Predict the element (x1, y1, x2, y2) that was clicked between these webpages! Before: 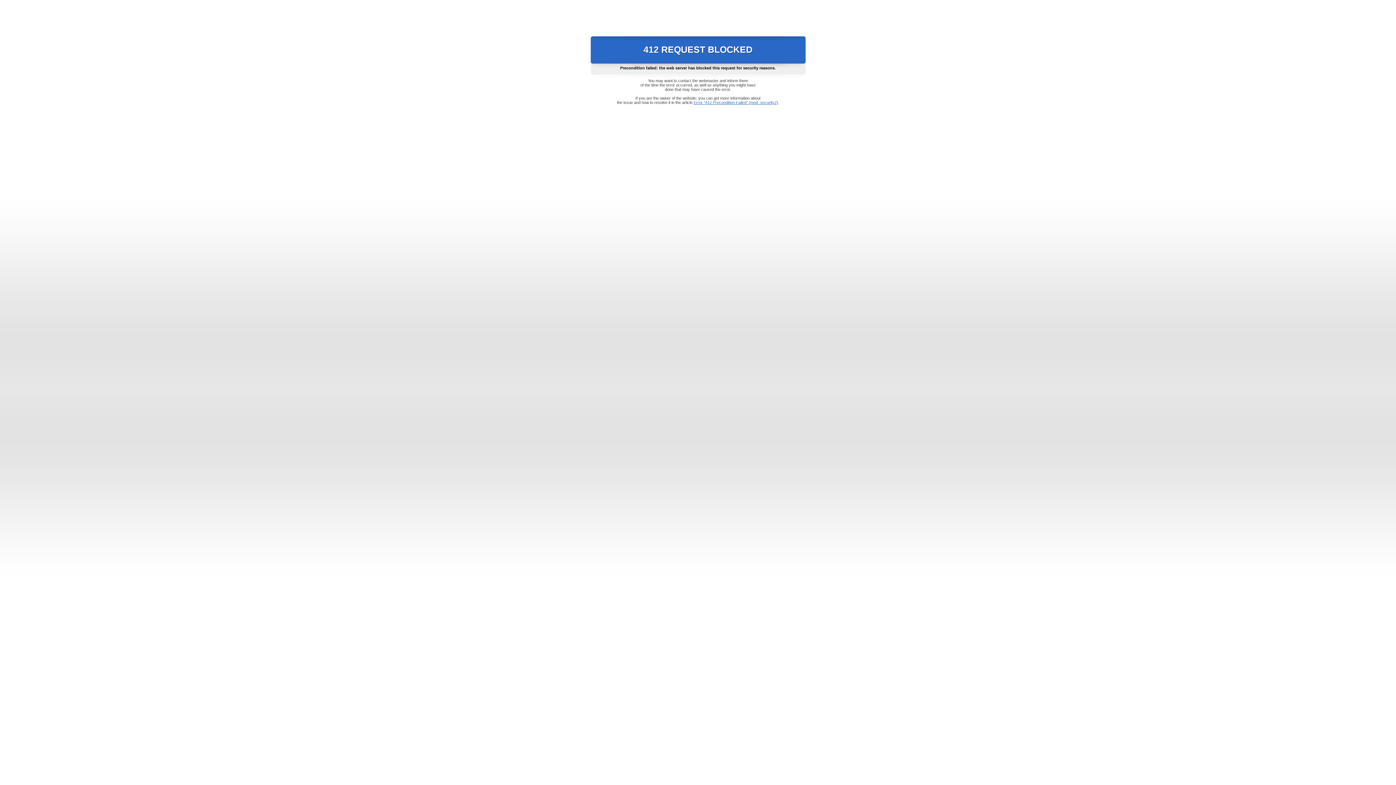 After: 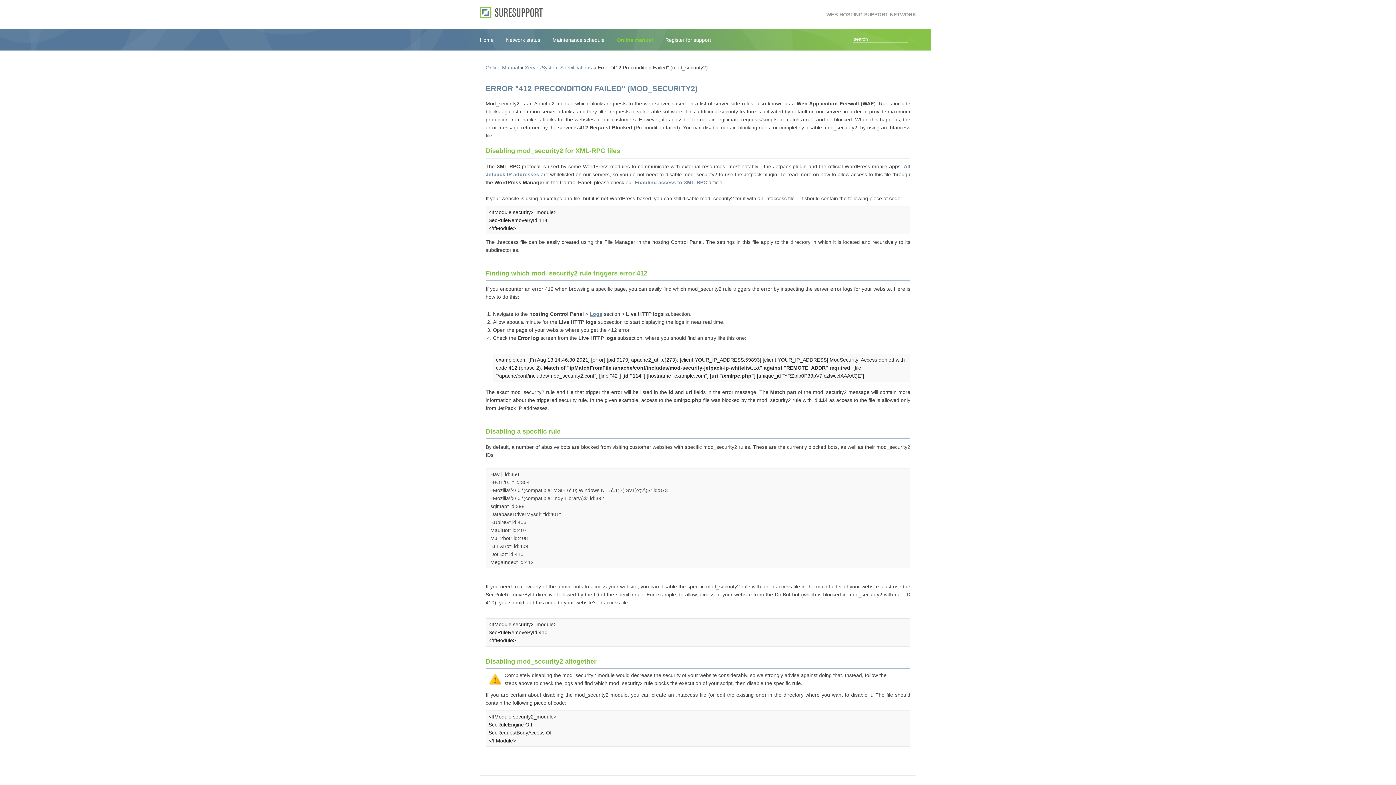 Action: label: Error "412 Precondition Failed" (mod_security2) bbox: (693, 100, 778, 104)